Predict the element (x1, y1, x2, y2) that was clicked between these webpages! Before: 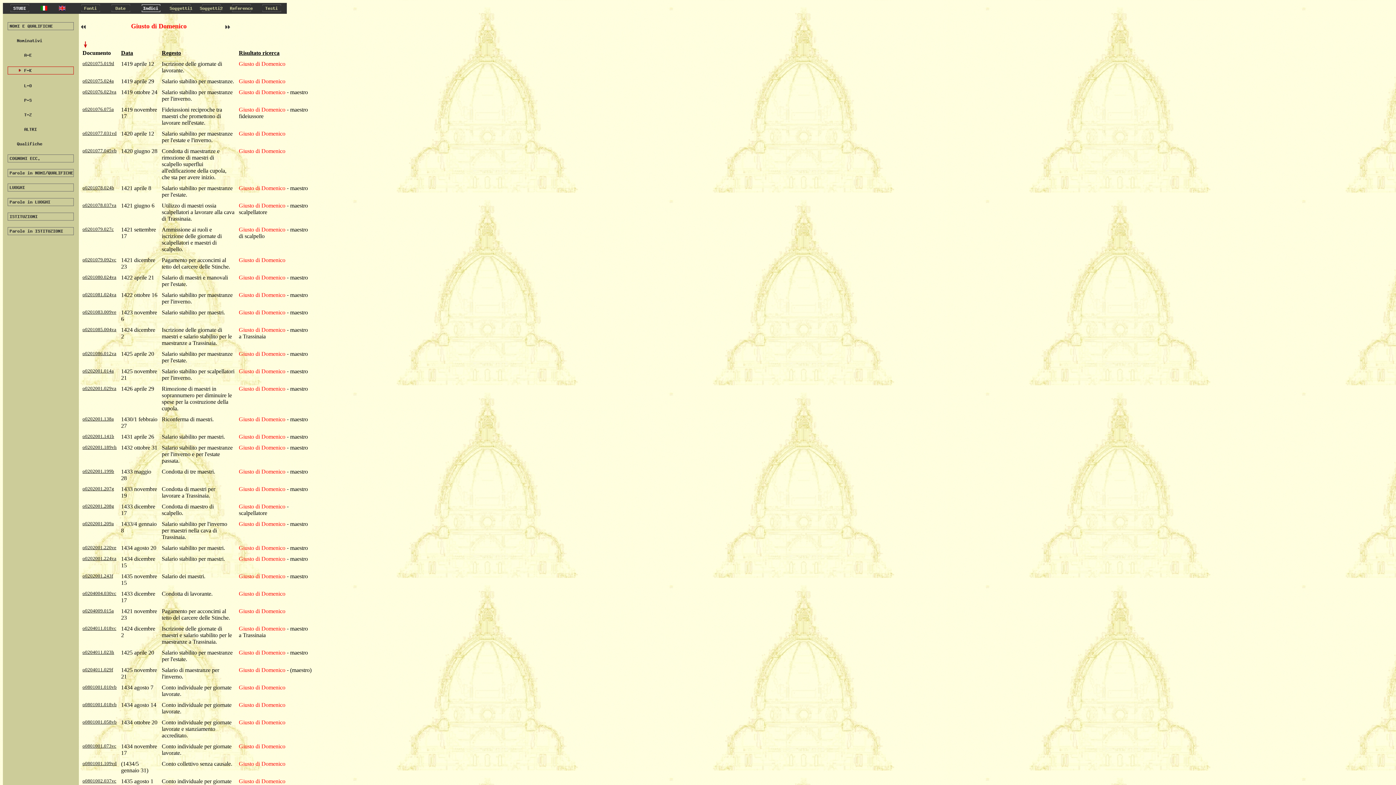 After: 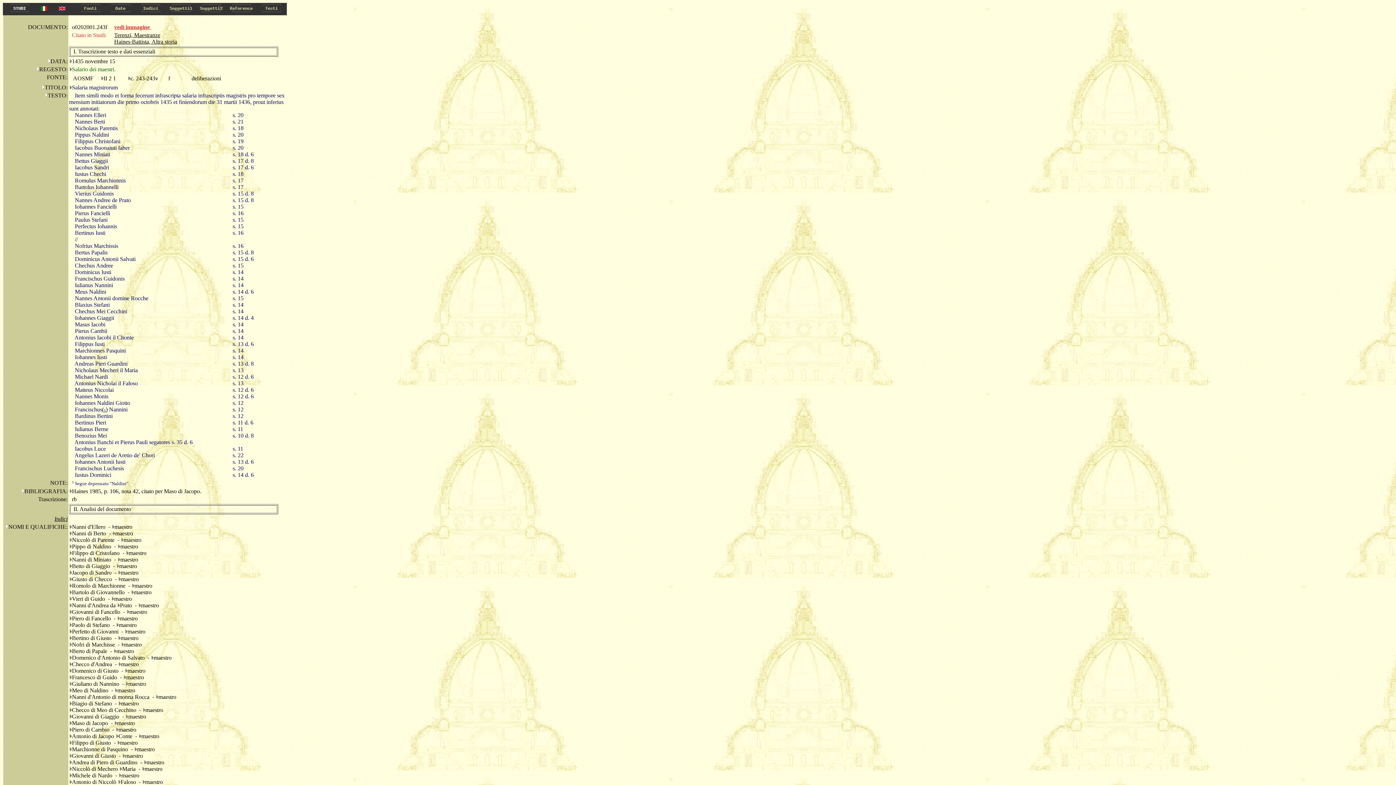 Action: label: o0202001.243f bbox: (82, 573, 113, 578)